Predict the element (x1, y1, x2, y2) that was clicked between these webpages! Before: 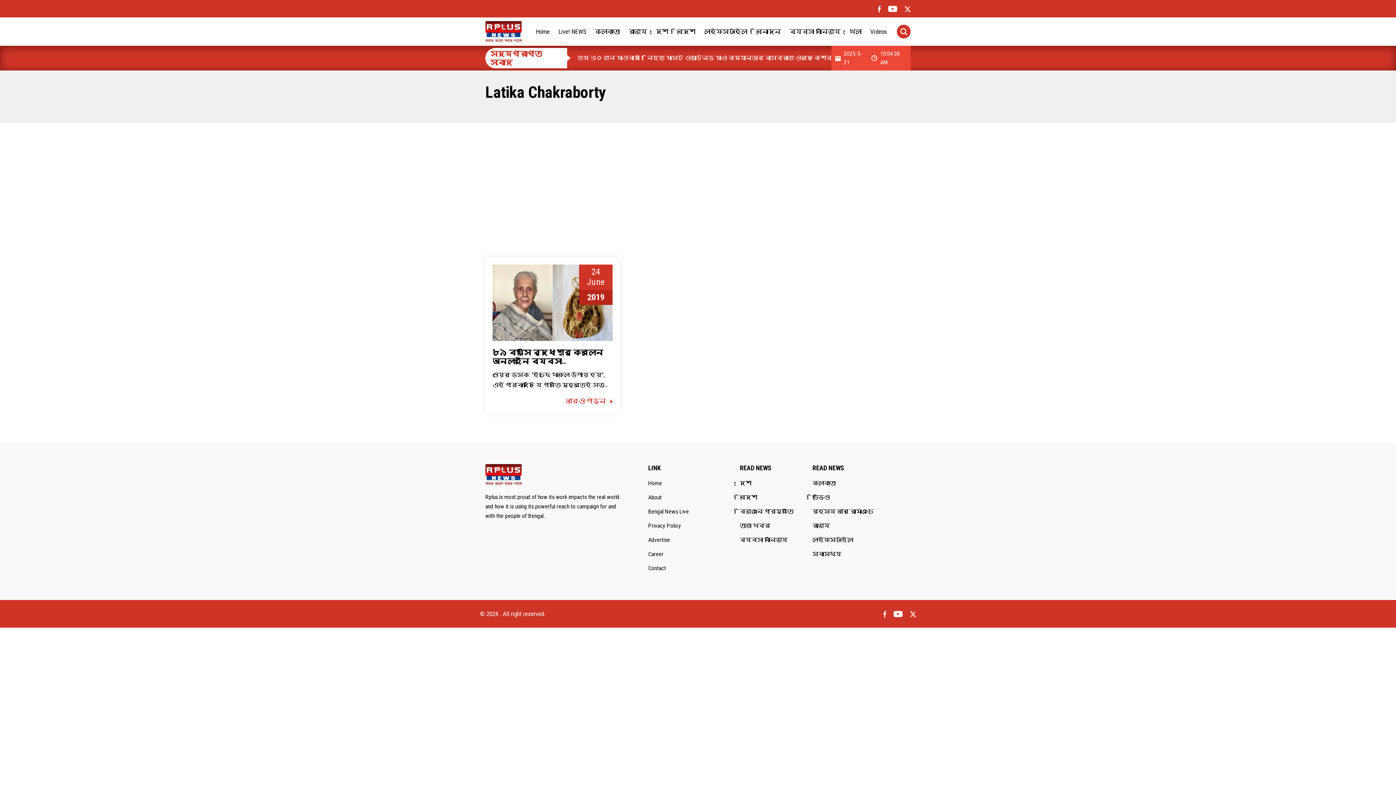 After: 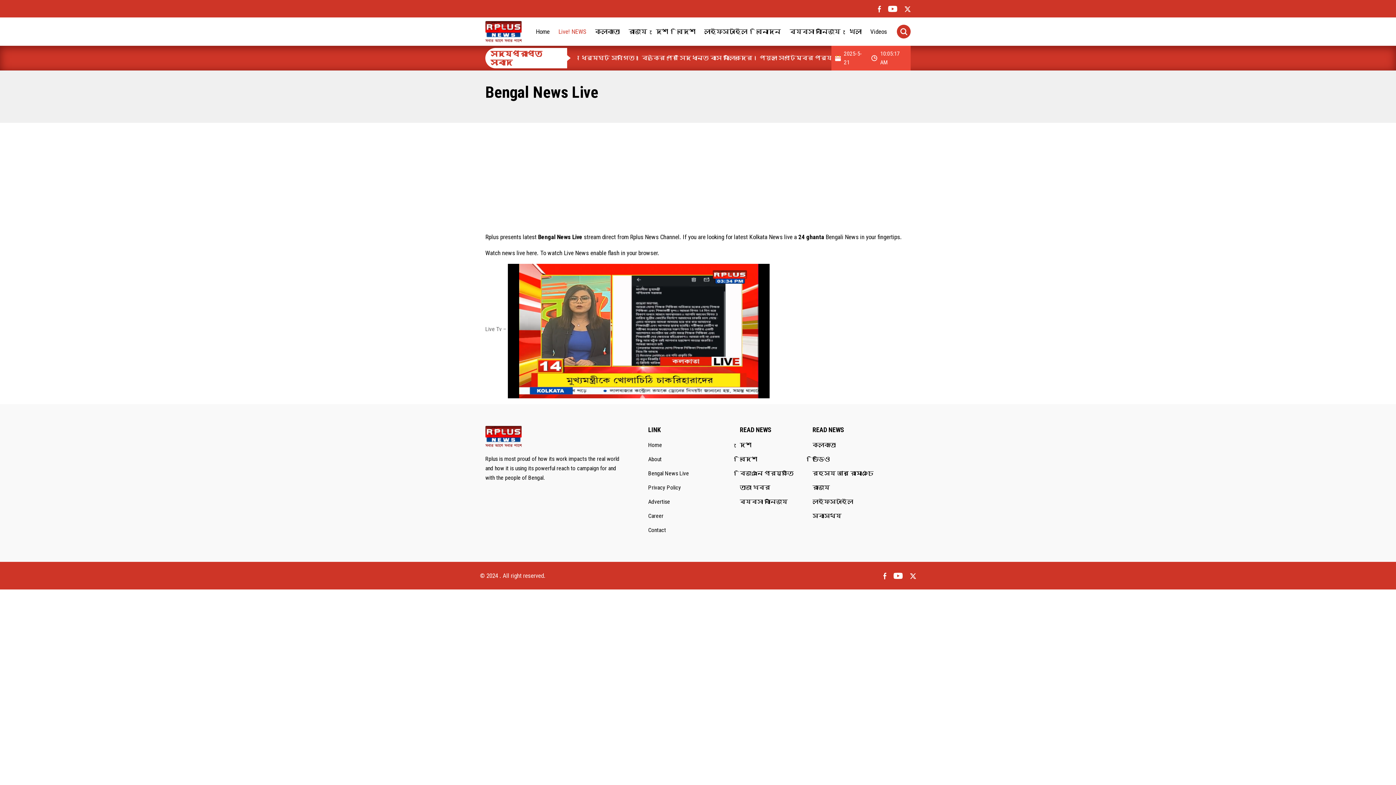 Action: bbox: (648, 507, 689, 516) label: Bengal News Live